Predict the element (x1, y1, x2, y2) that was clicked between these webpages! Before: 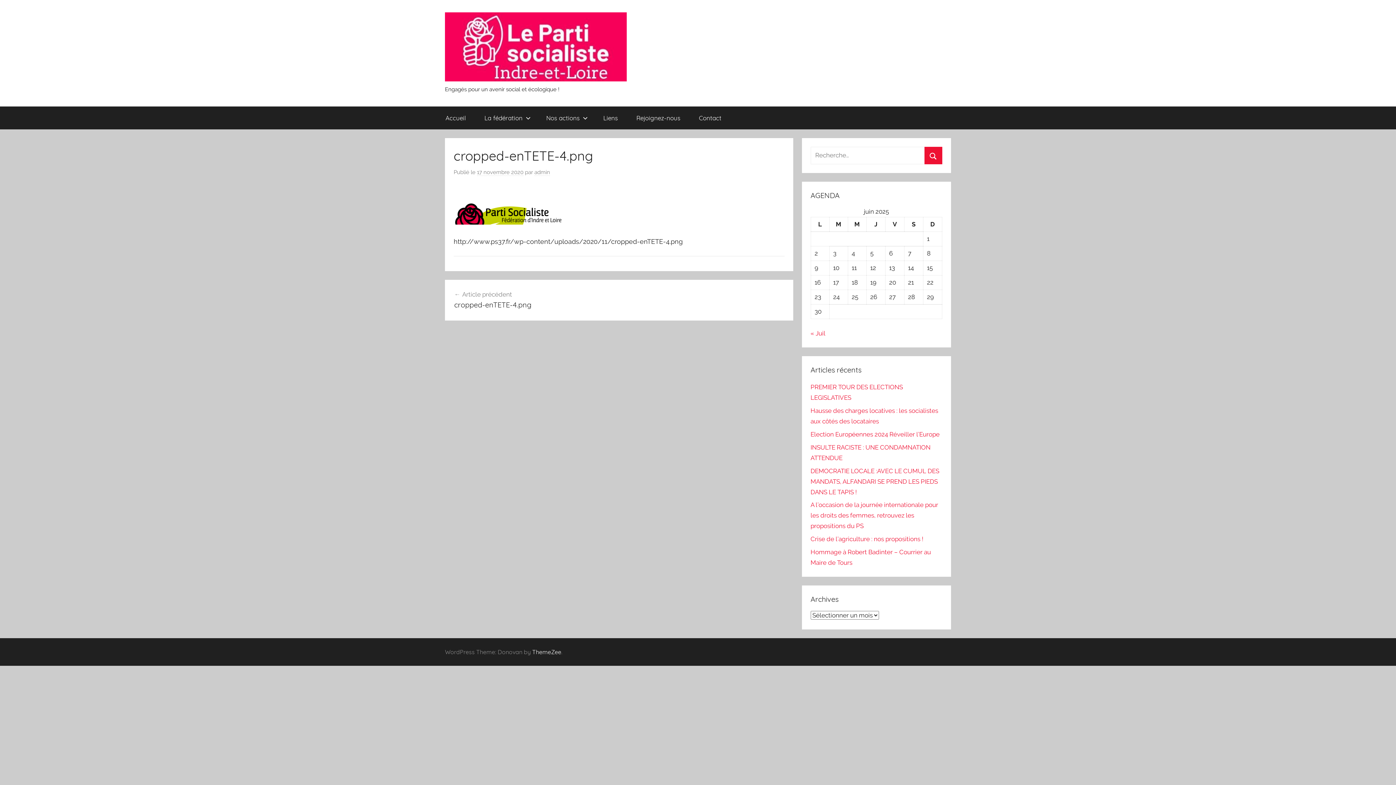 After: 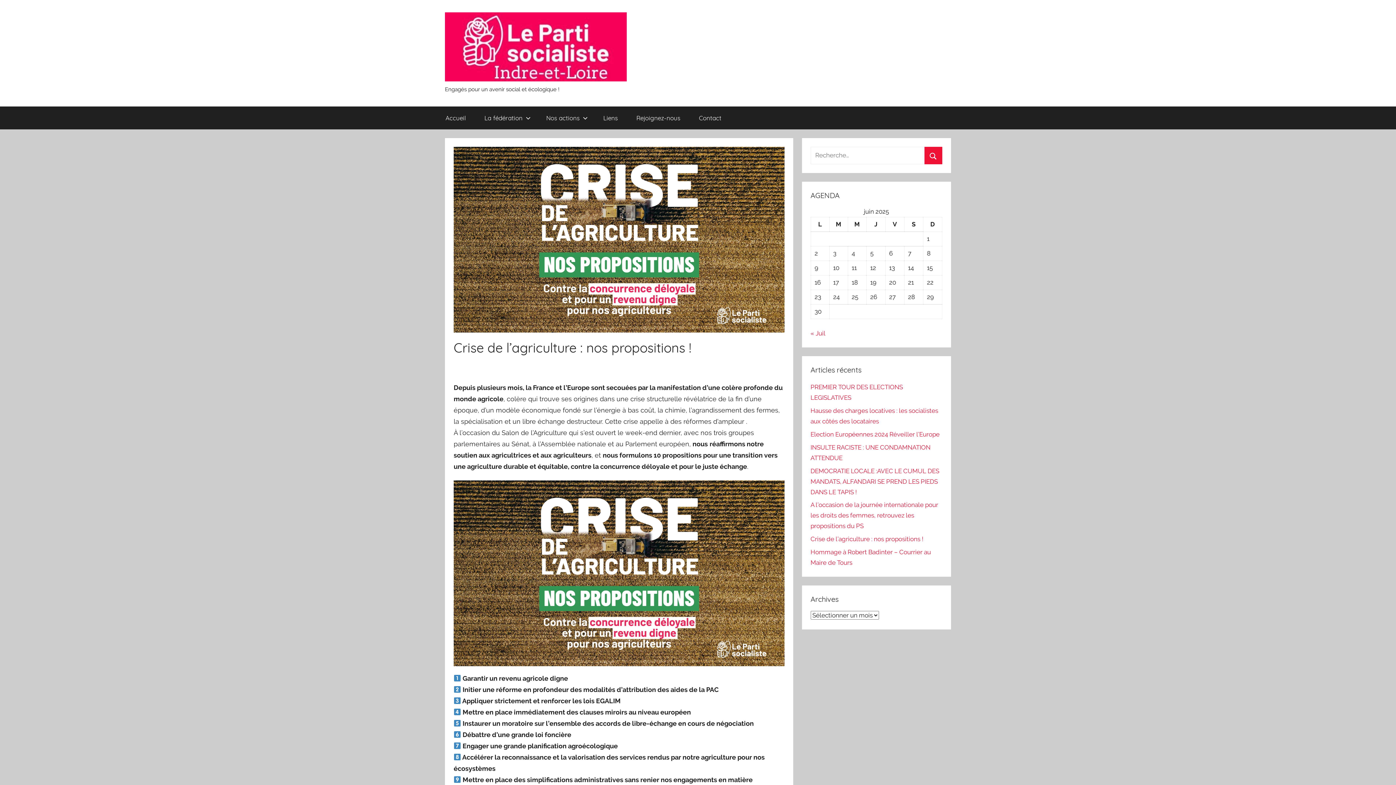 Action: label: Crise de l’agriculture : nos propositions ! bbox: (810, 535, 923, 542)